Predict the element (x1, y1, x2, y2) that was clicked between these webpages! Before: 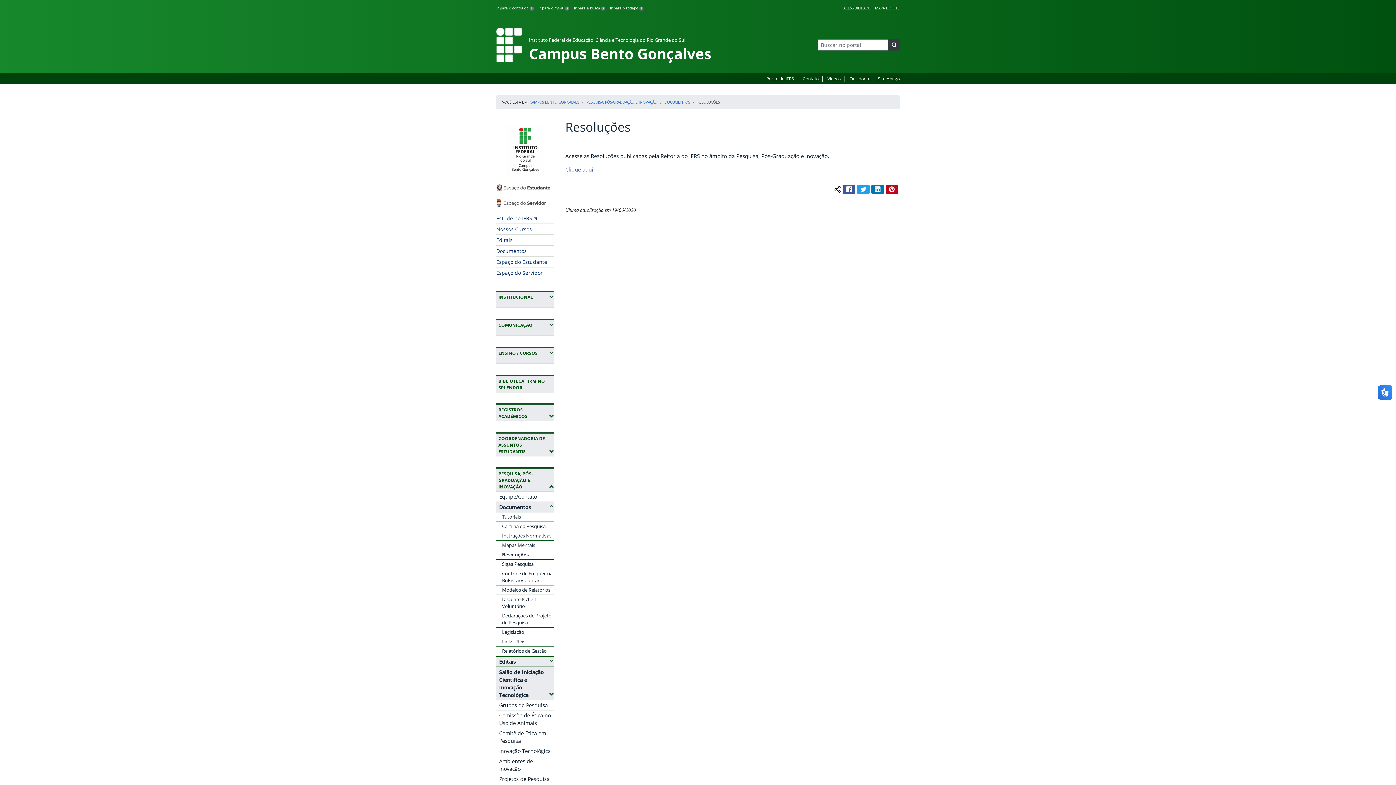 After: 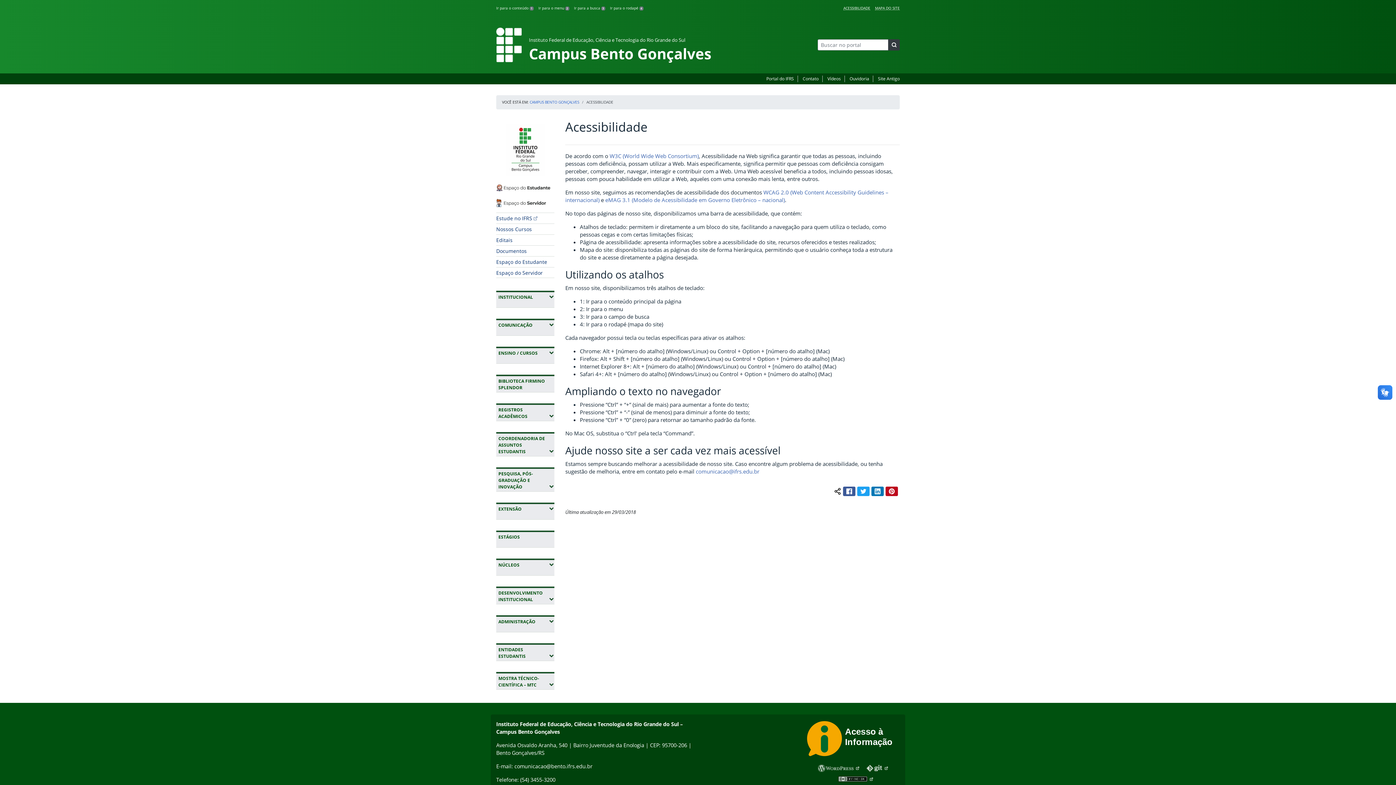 Action: bbox: (843, 5, 870, 10) label: ACESSIBILIDADE